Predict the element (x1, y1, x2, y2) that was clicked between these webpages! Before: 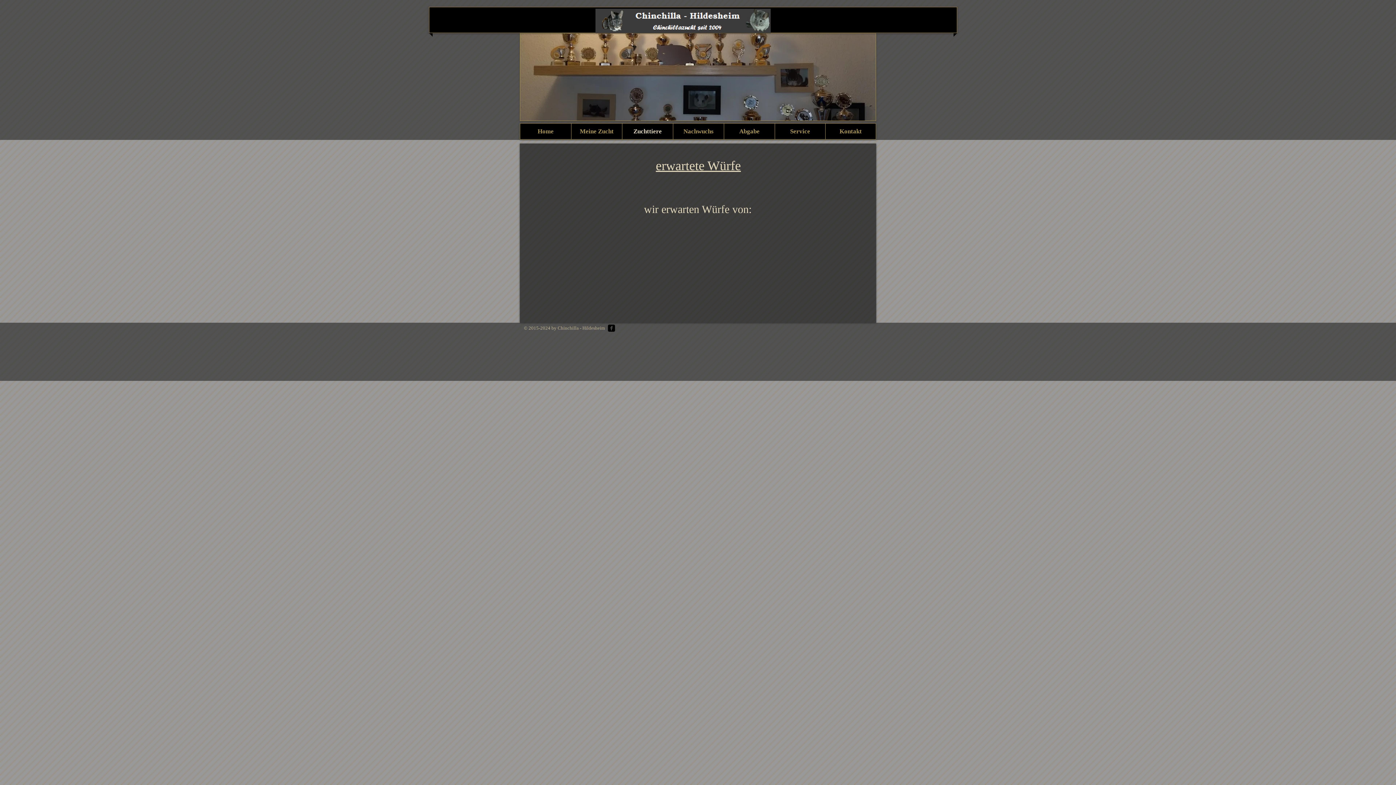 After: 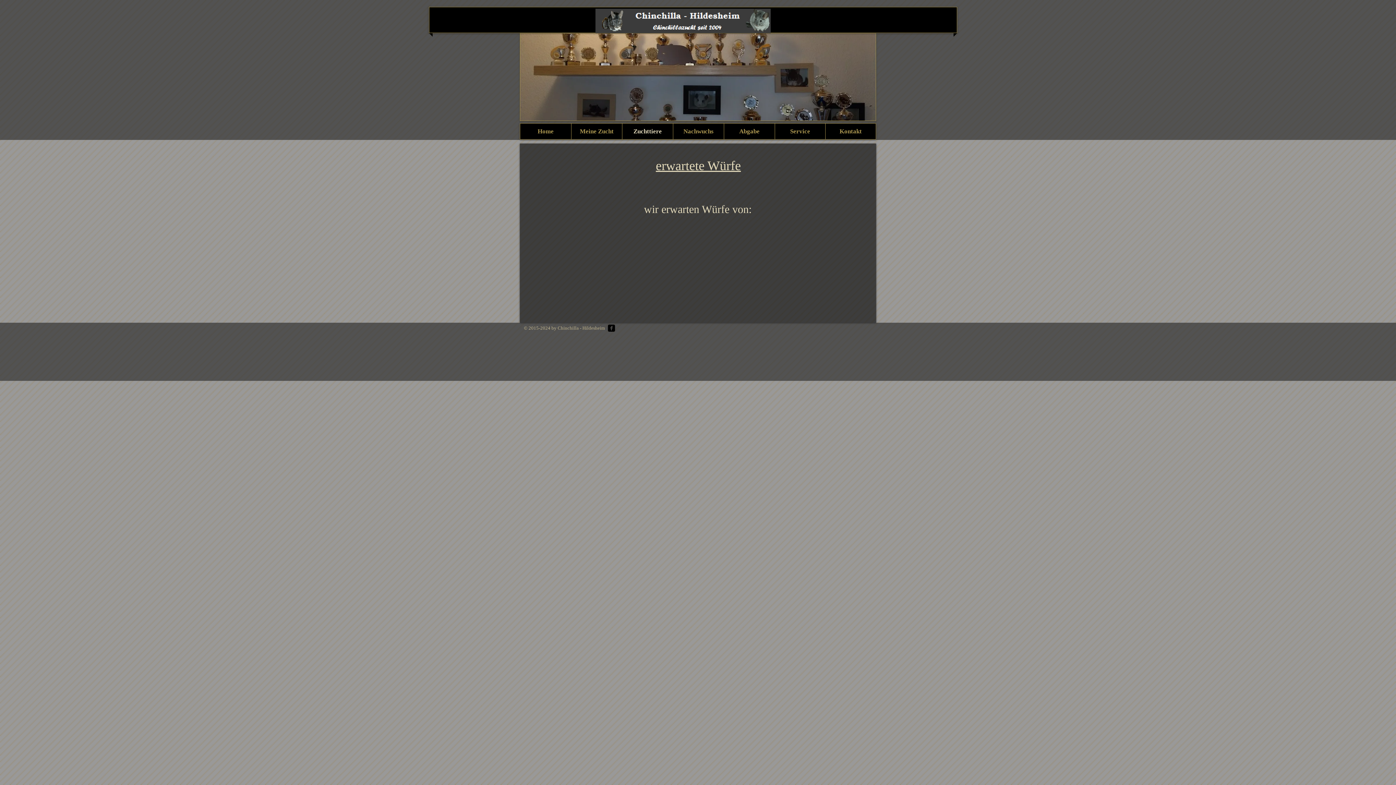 Action: bbox: (608, 324, 615, 332) label: facebook-square